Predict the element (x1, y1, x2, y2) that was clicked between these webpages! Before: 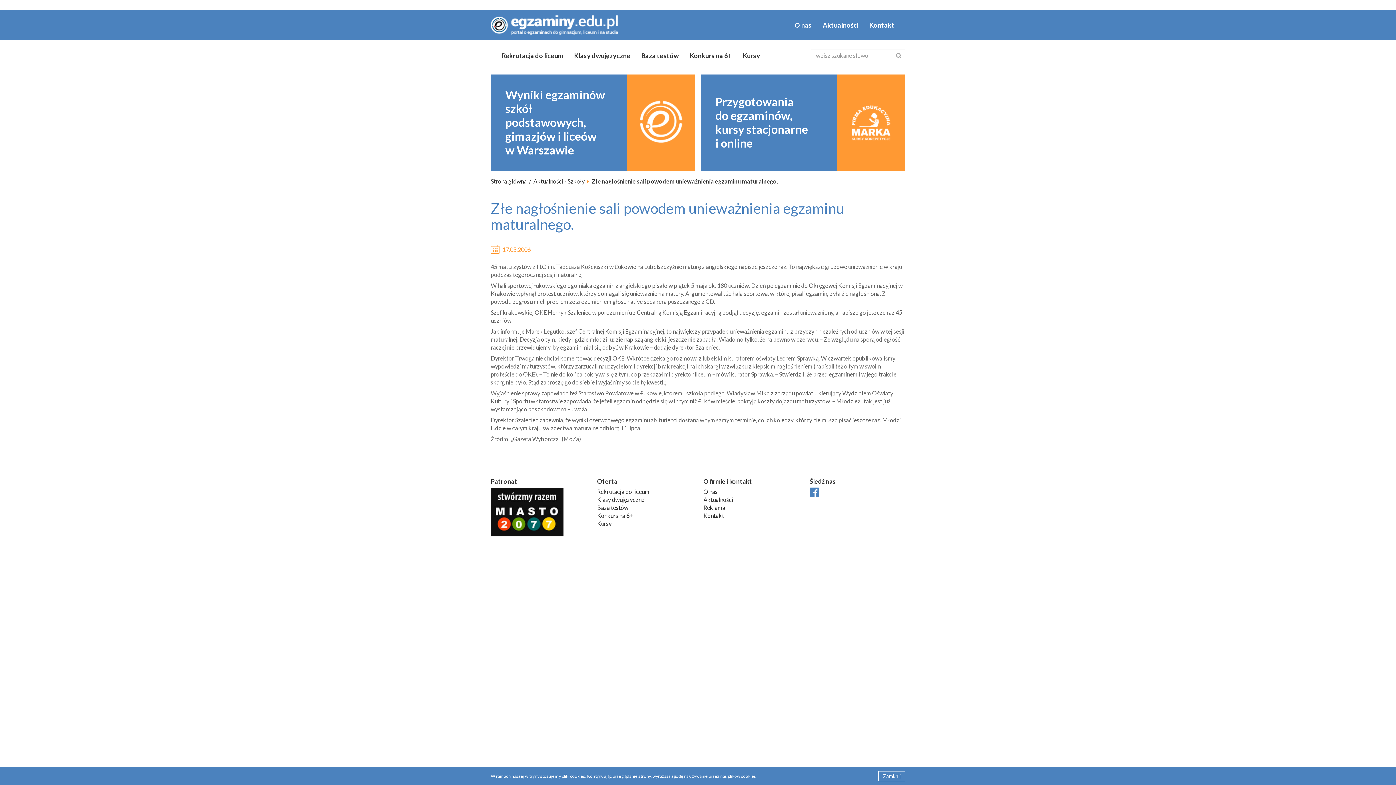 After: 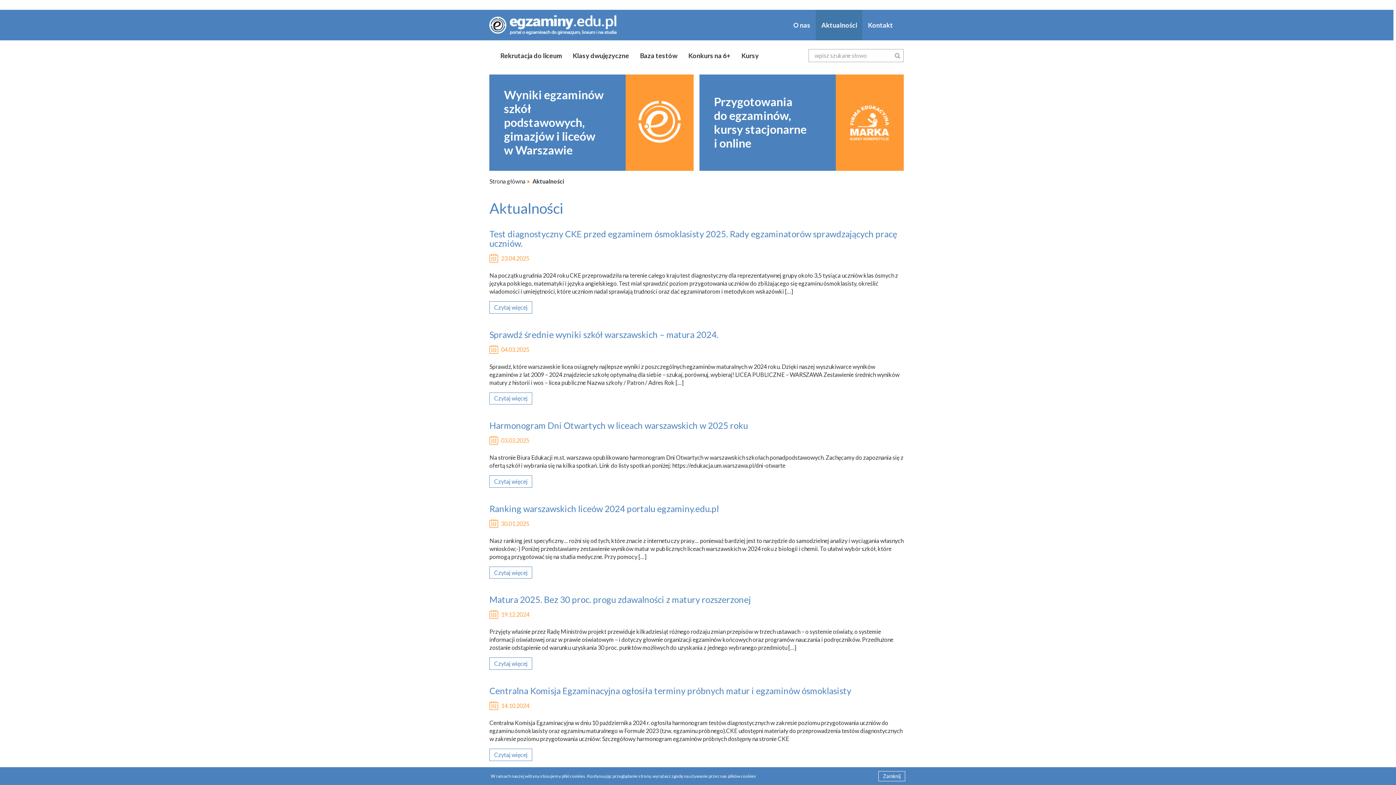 Action: label: Aktualności bbox: (533, 177, 563, 184)